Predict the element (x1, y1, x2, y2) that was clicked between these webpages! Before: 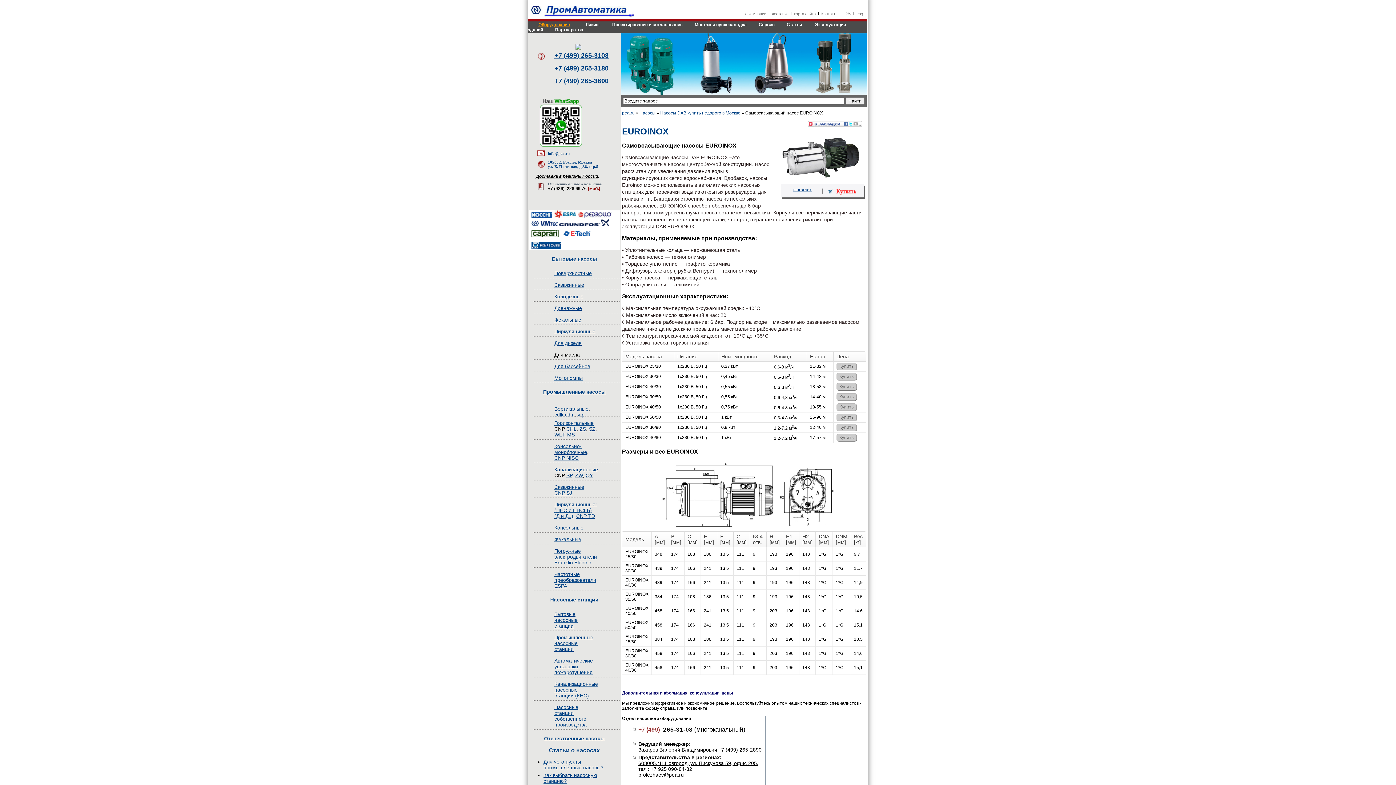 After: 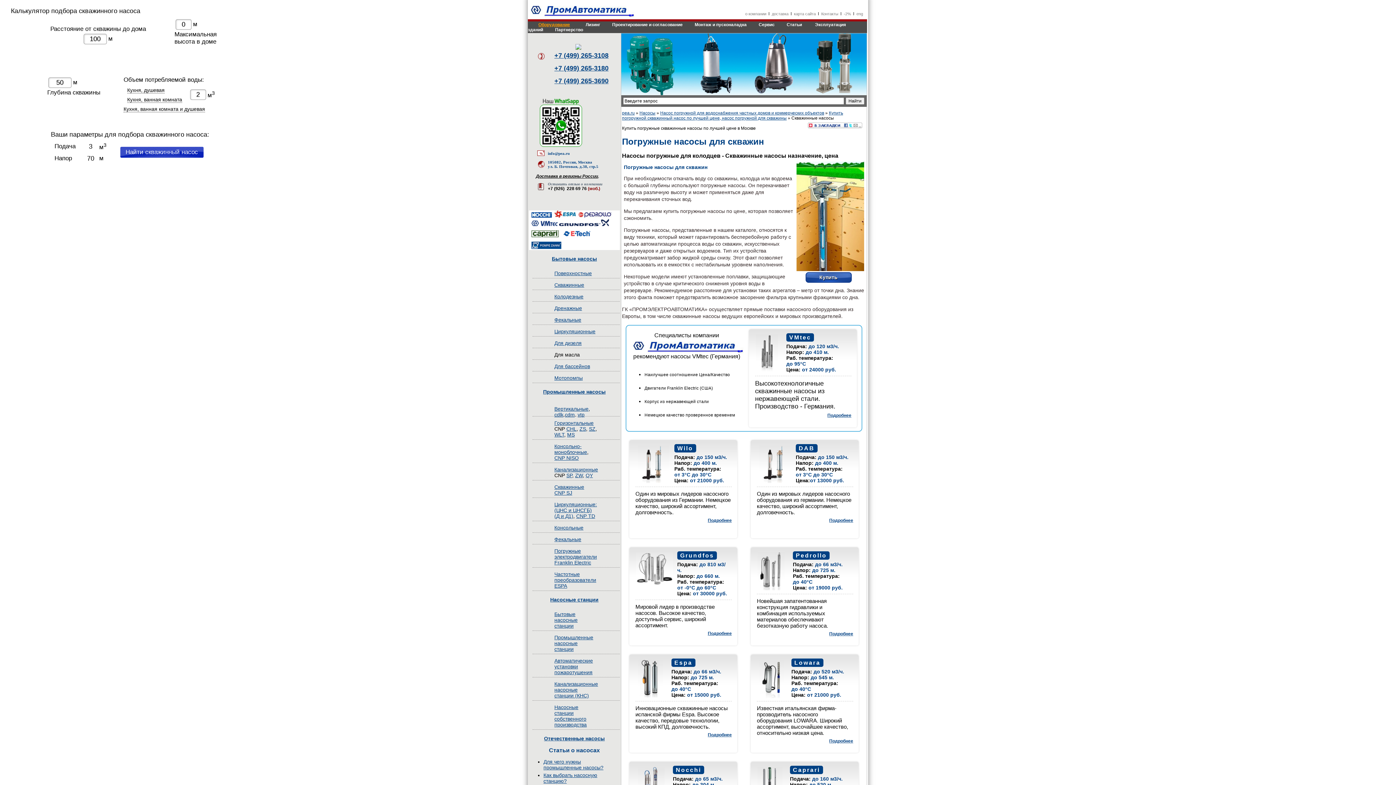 Action: bbox: (554, 282, 584, 288) label: Скважинные